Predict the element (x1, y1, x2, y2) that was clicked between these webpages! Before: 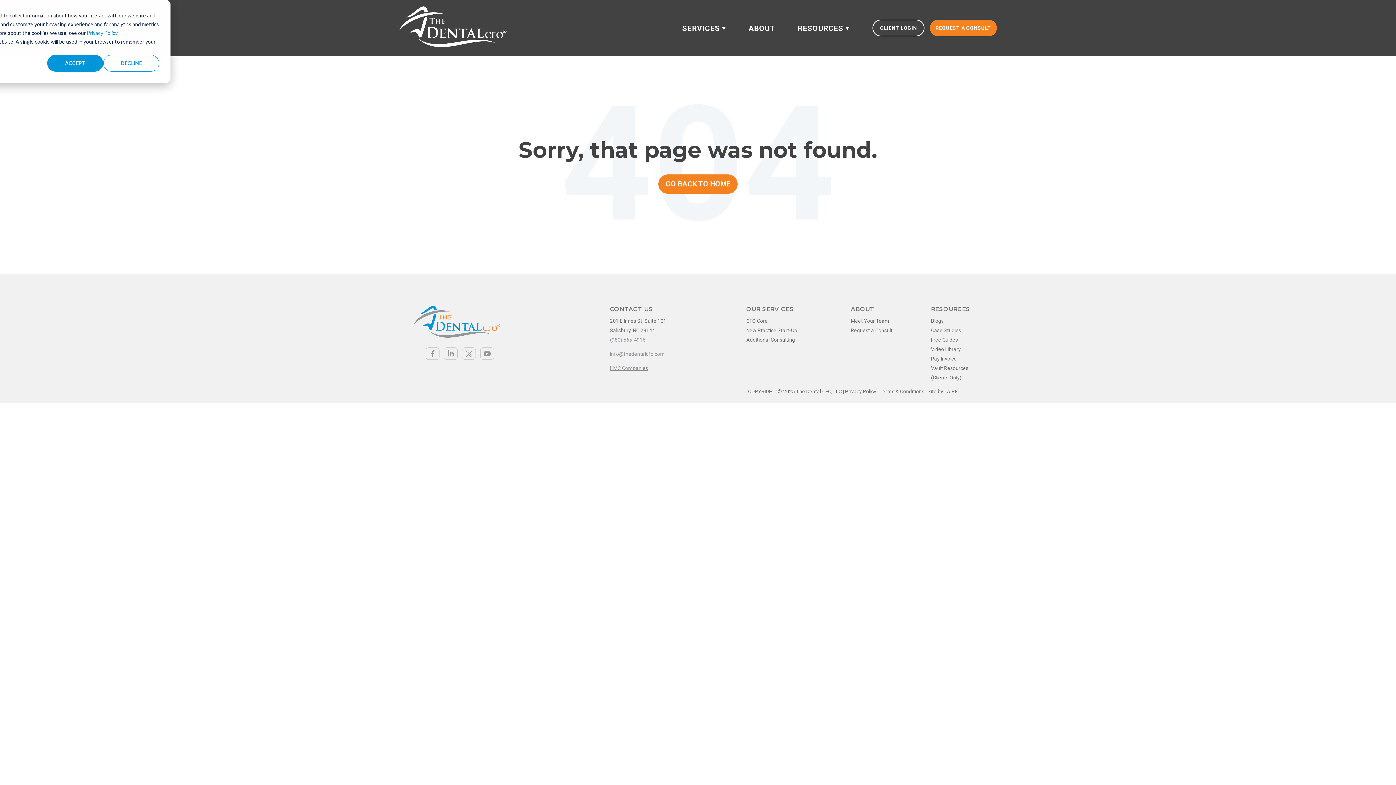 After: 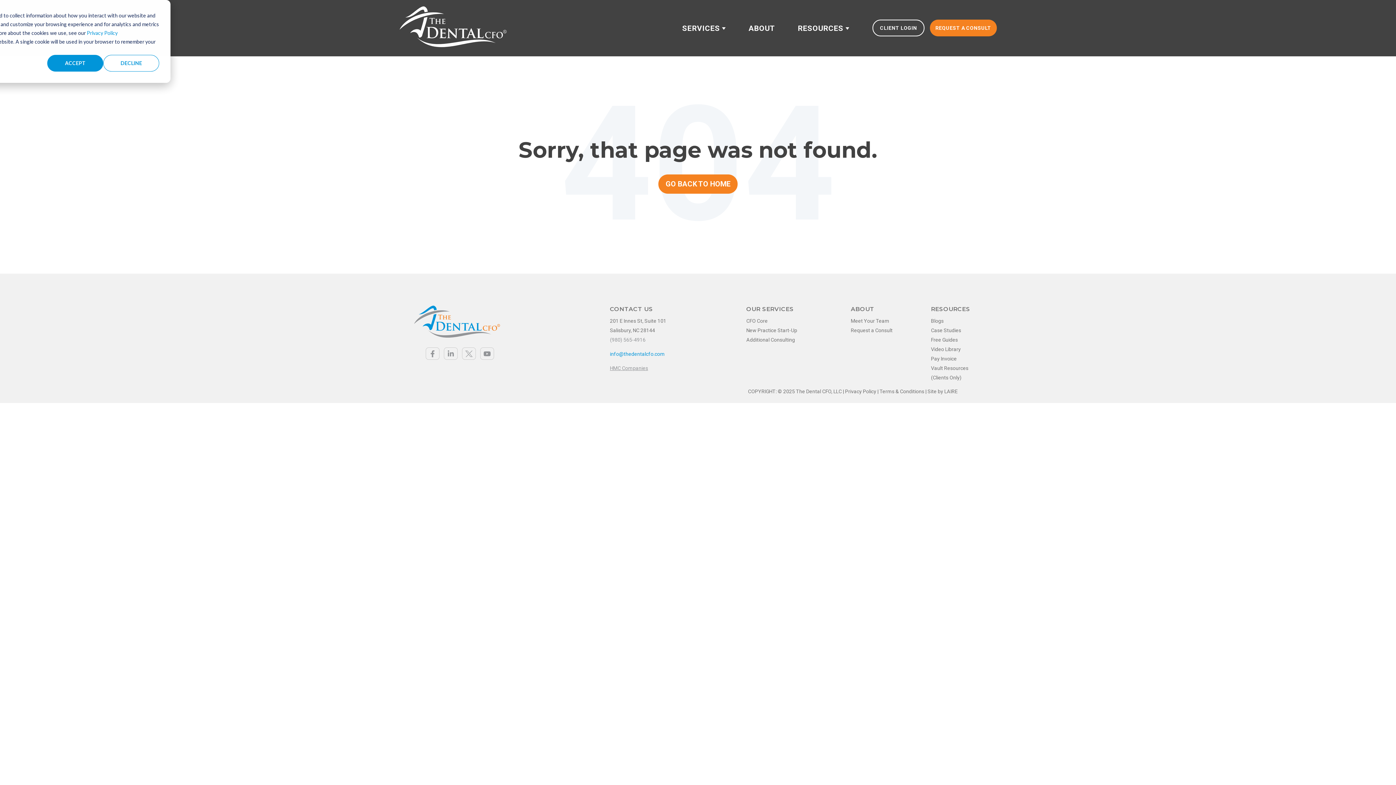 Action: label: info@thedentalcfo.com bbox: (610, 351, 664, 357)